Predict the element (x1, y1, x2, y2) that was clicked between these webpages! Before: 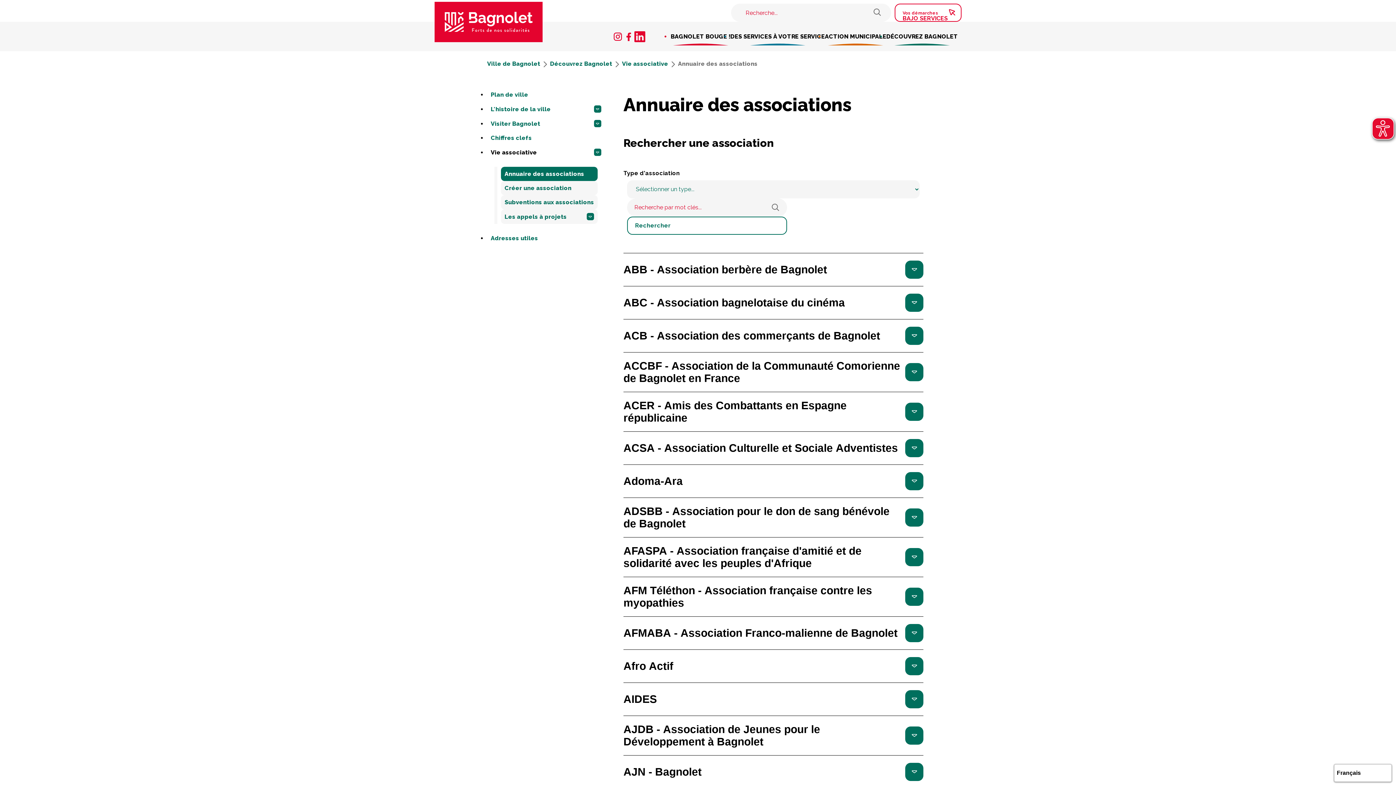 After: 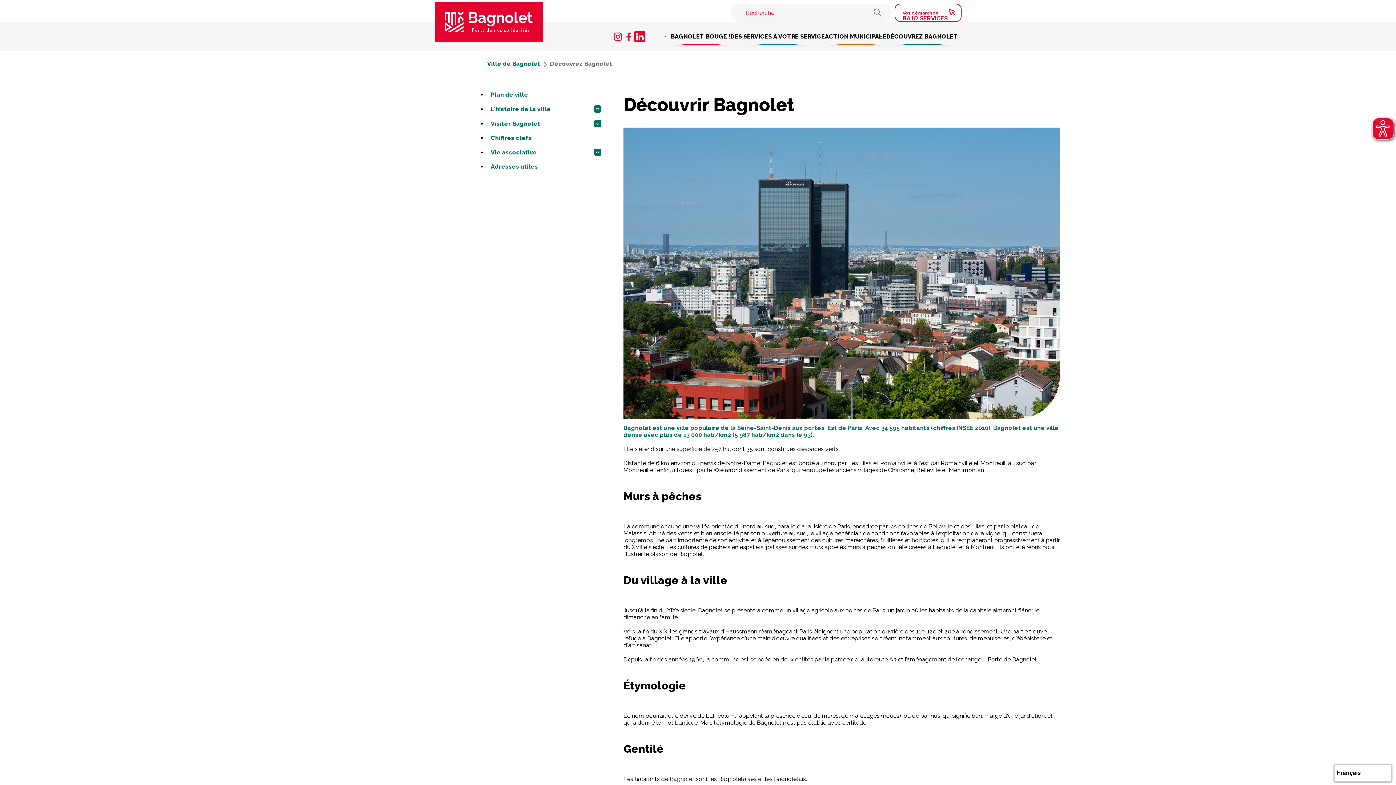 Action: label: Découvrez Bagnolet  bbox: (550, 60, 619, 67)